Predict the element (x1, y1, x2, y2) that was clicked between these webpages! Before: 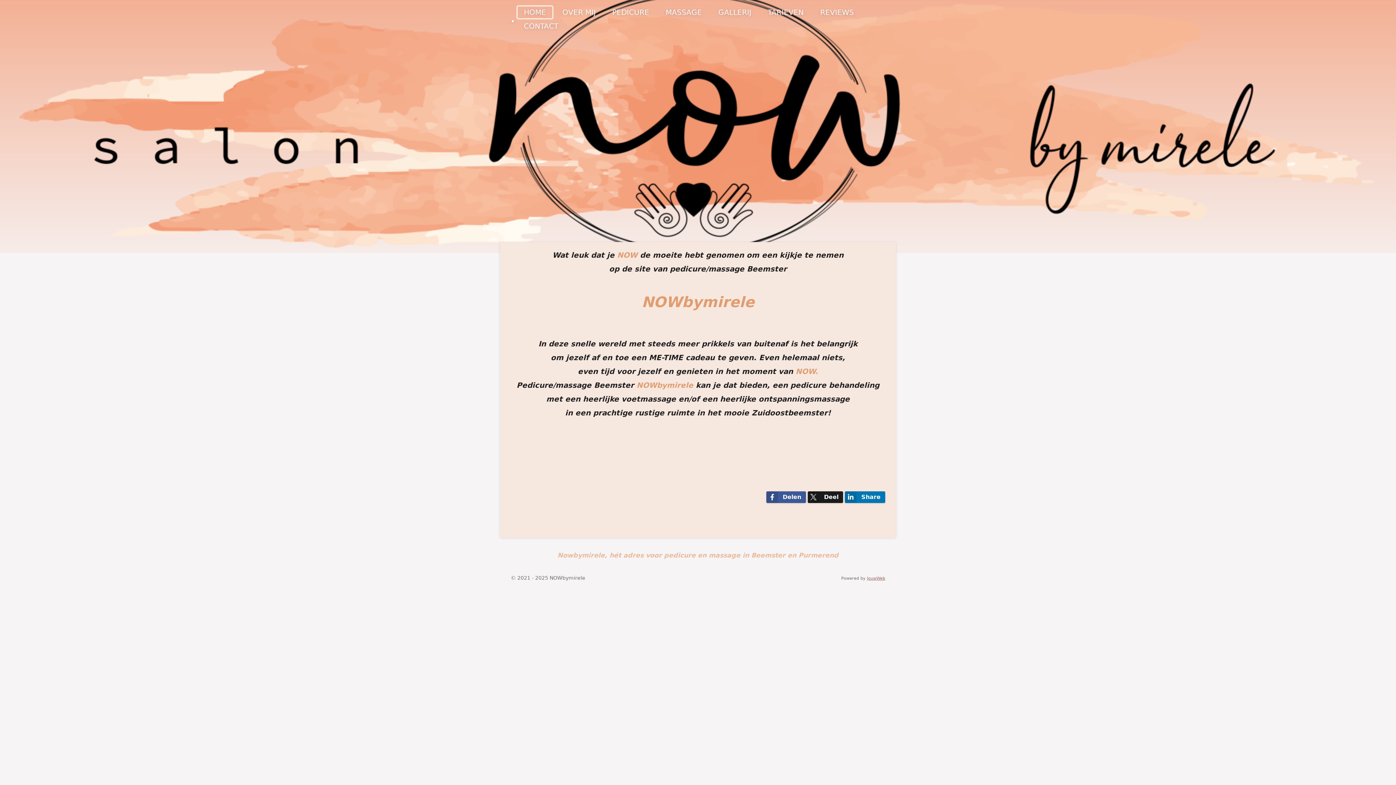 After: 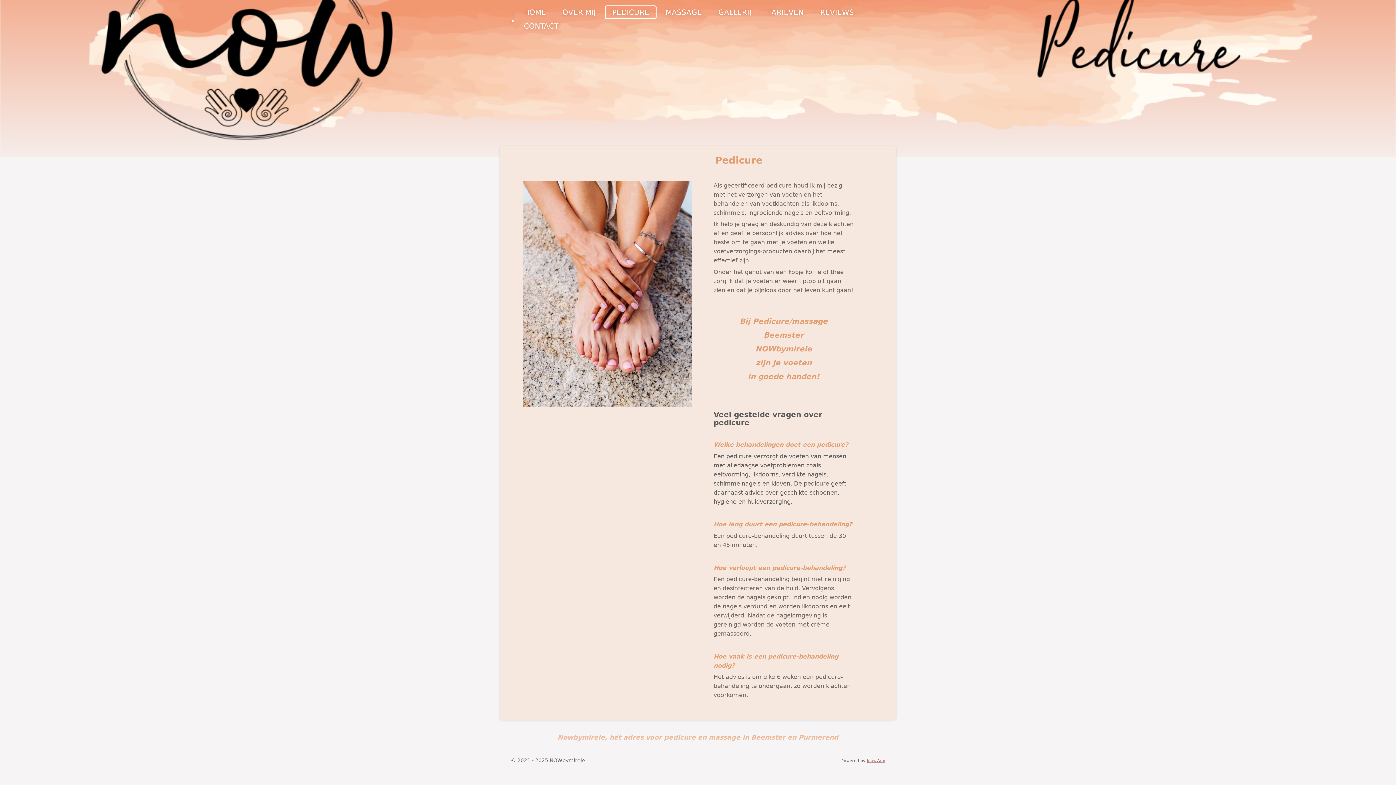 Action: bbox: (605, 5, 656, 19) label: PEDICURE